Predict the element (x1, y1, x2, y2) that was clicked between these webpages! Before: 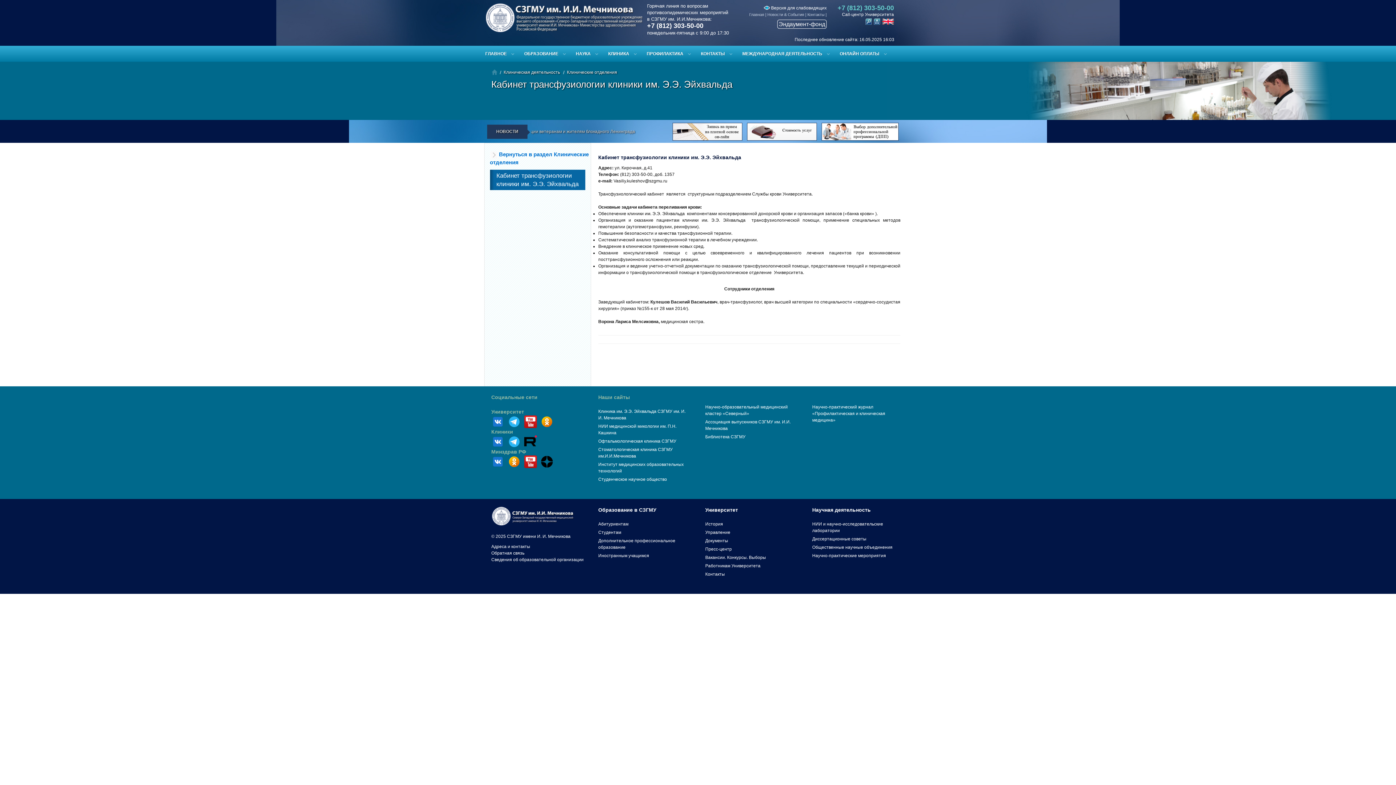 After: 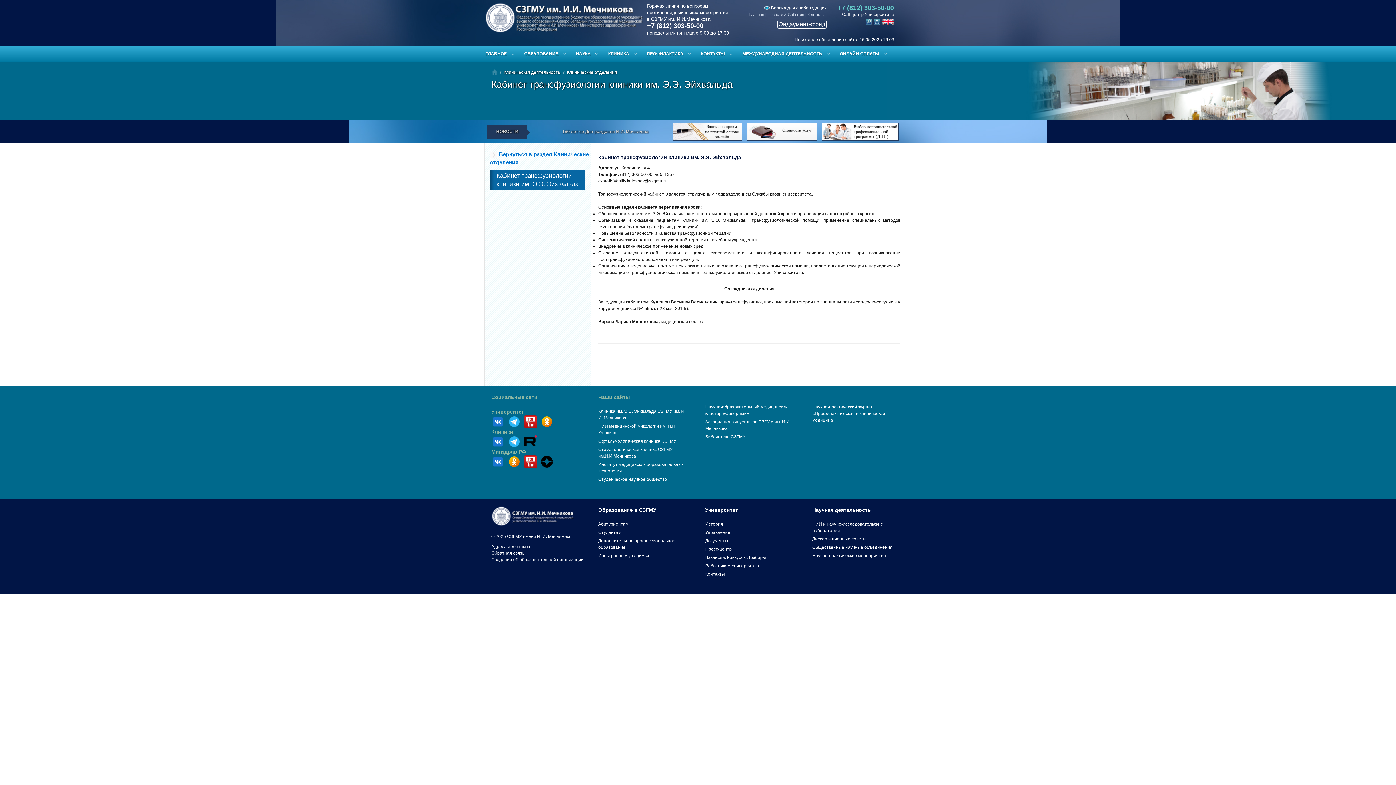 Action: bbox: (491, 449, 526, 454) label: Минздрав РФ